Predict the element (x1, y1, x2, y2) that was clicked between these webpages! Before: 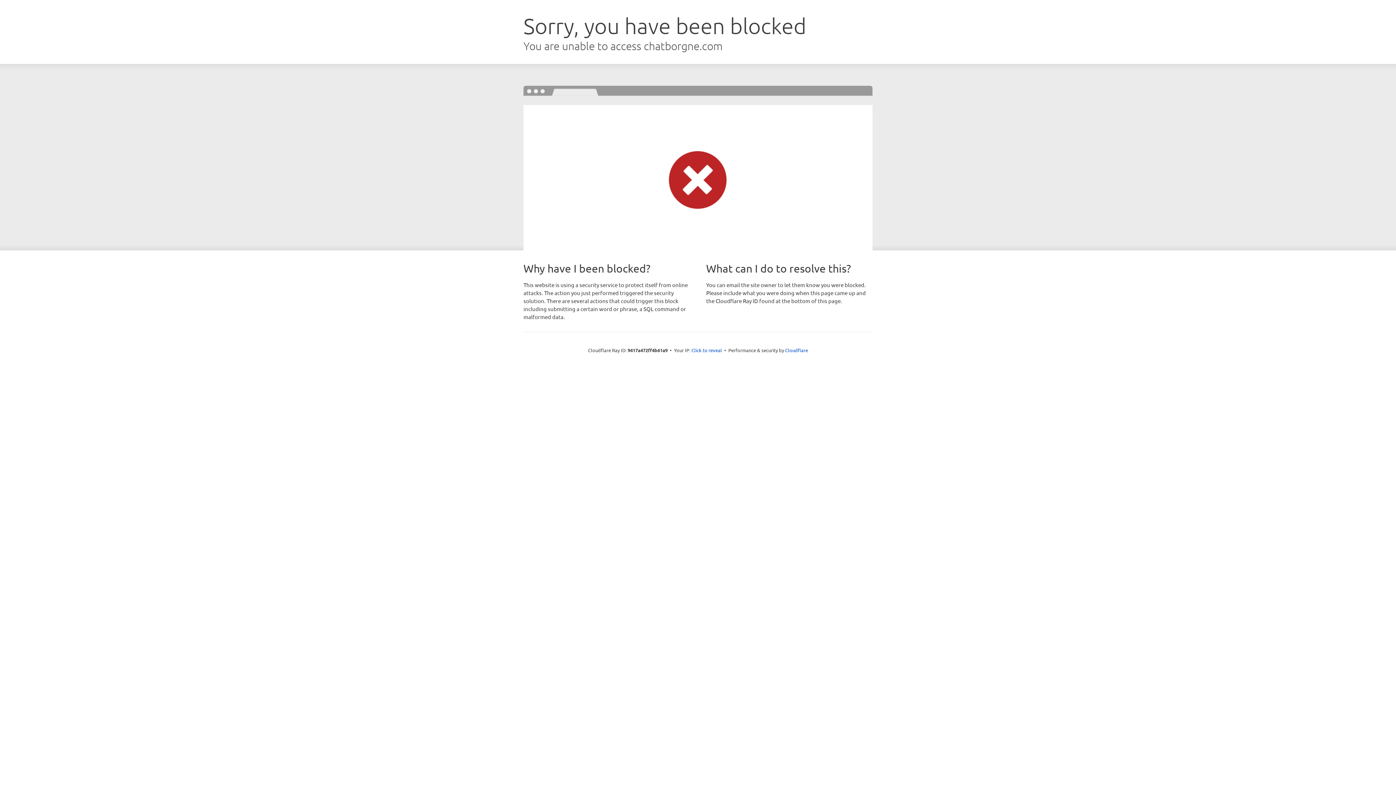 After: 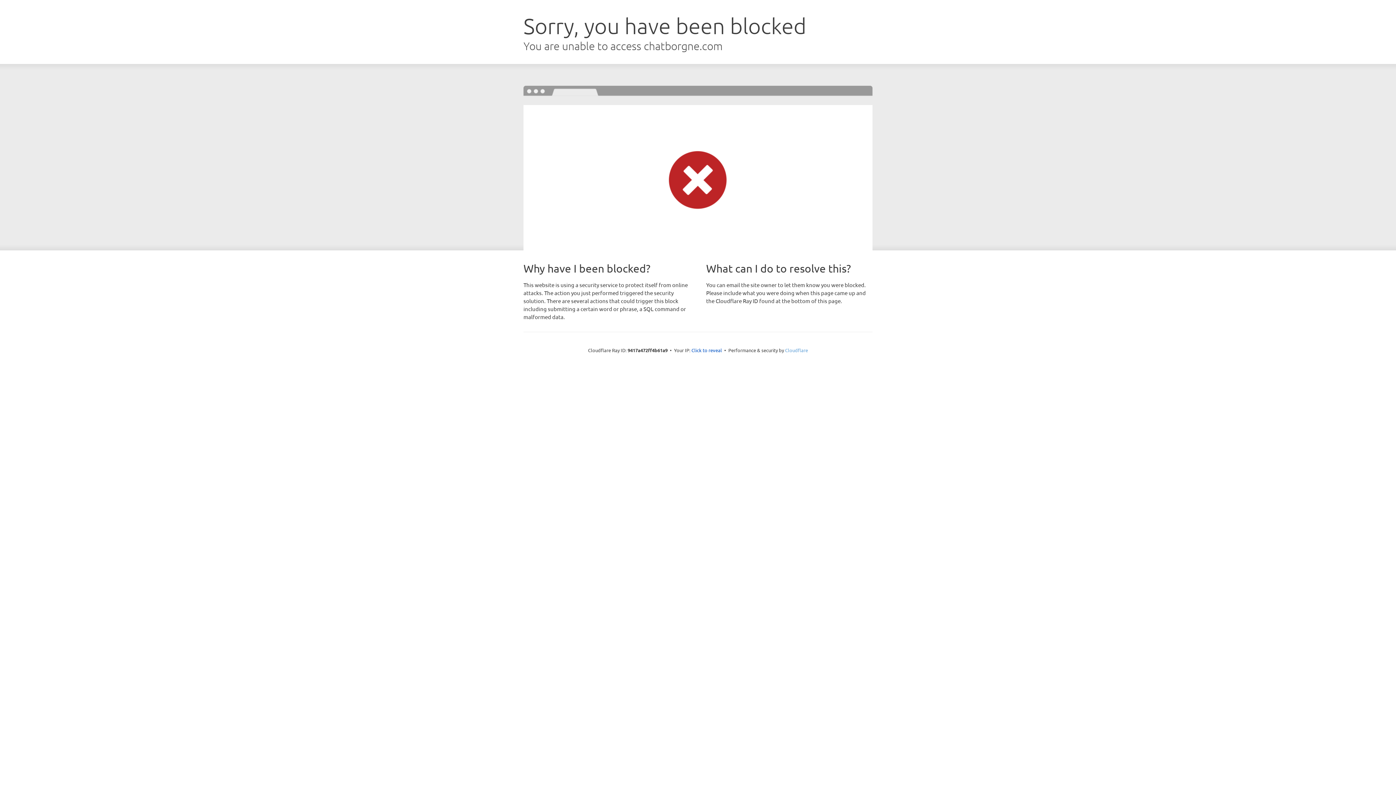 Action: label: Cloudflare bbox: (785, 347, 808, 353)